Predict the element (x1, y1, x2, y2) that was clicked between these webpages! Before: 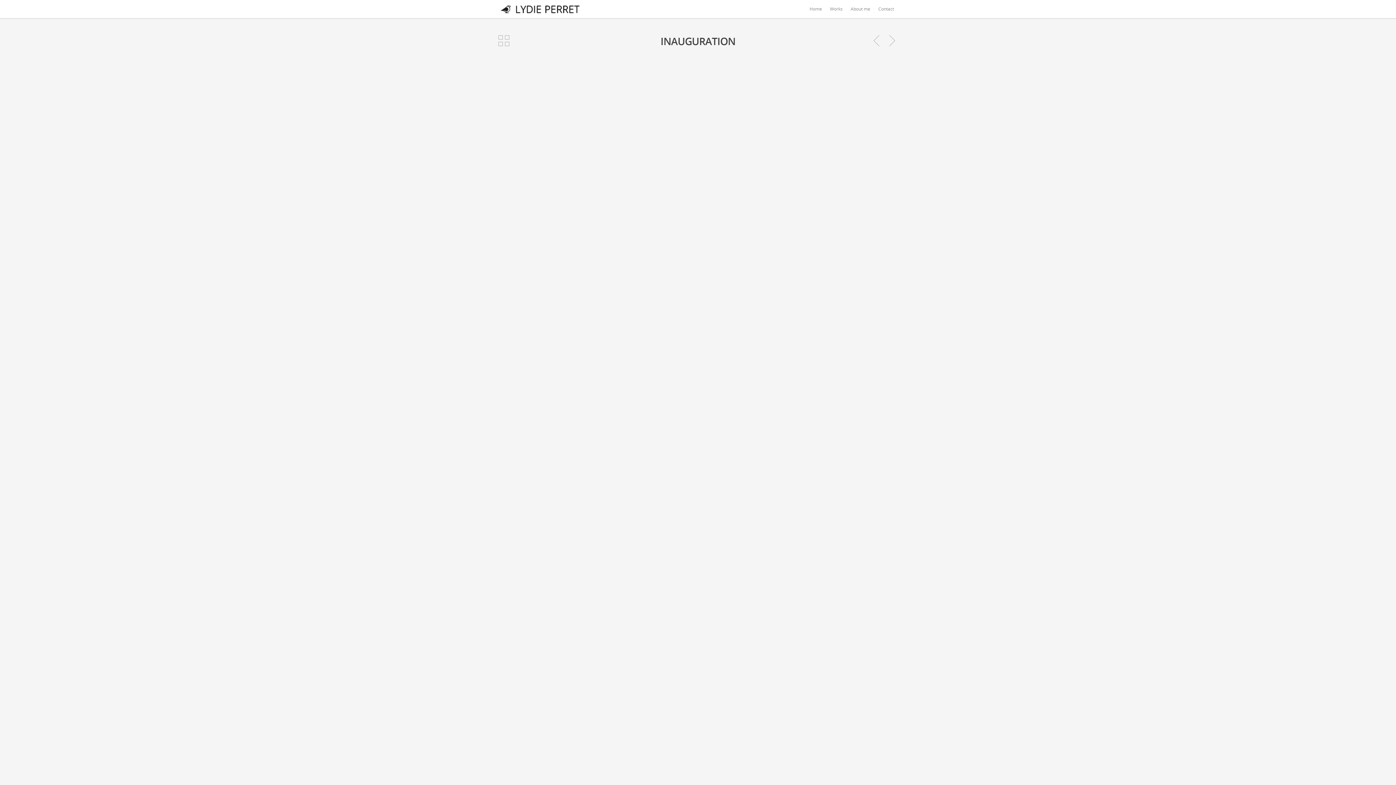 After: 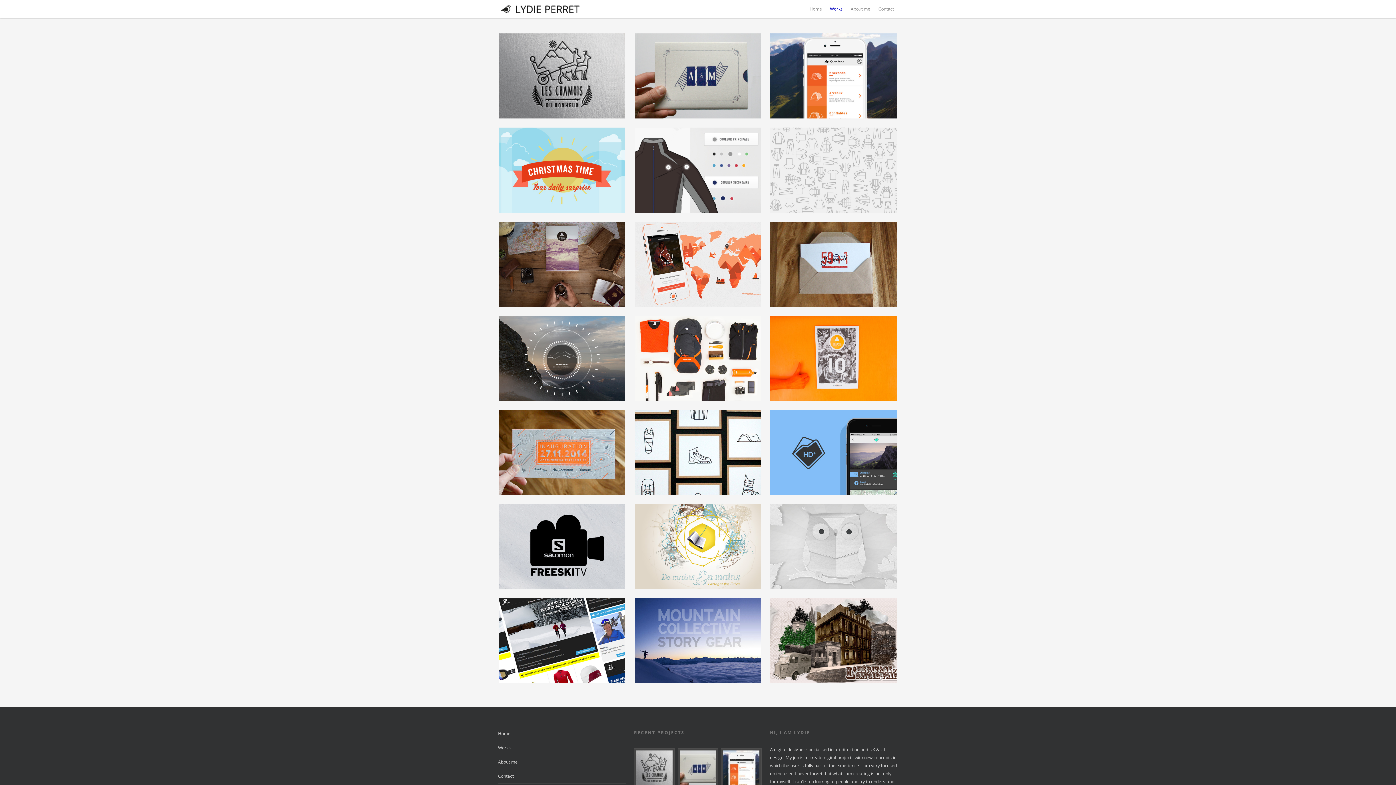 Action: bbox: (498, 35, 509, 47)